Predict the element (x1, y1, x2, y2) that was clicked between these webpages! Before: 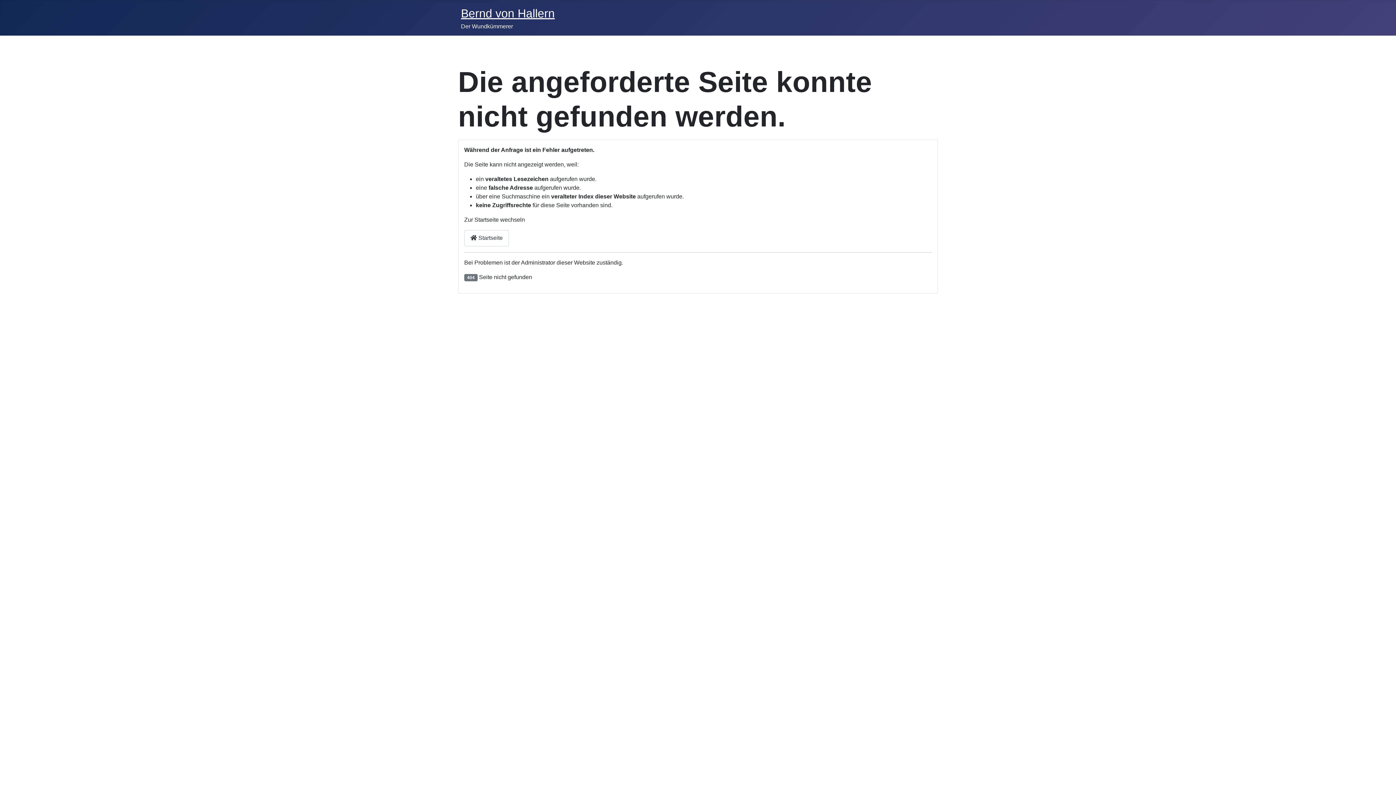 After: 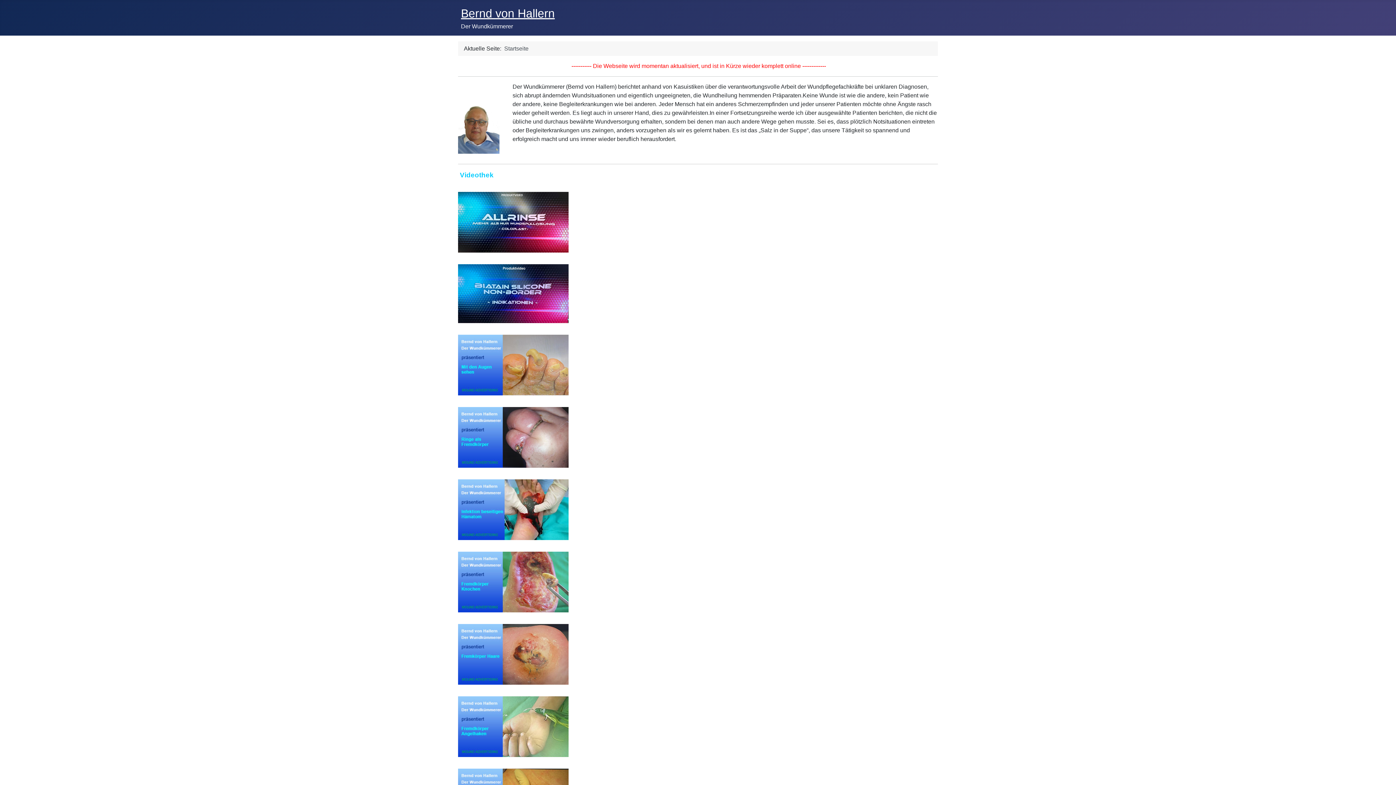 Action: label:  Startseite bbox: (464, 230, 509, 246)